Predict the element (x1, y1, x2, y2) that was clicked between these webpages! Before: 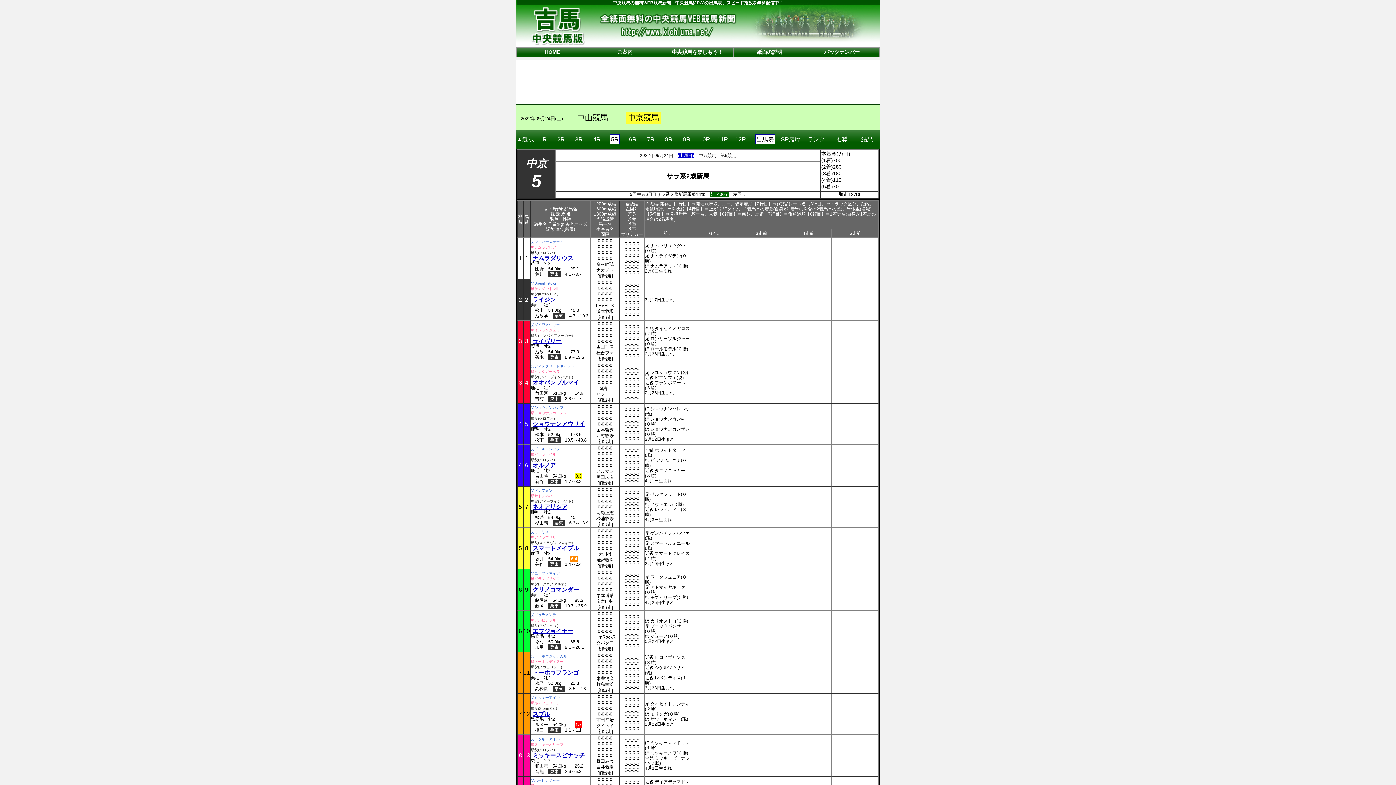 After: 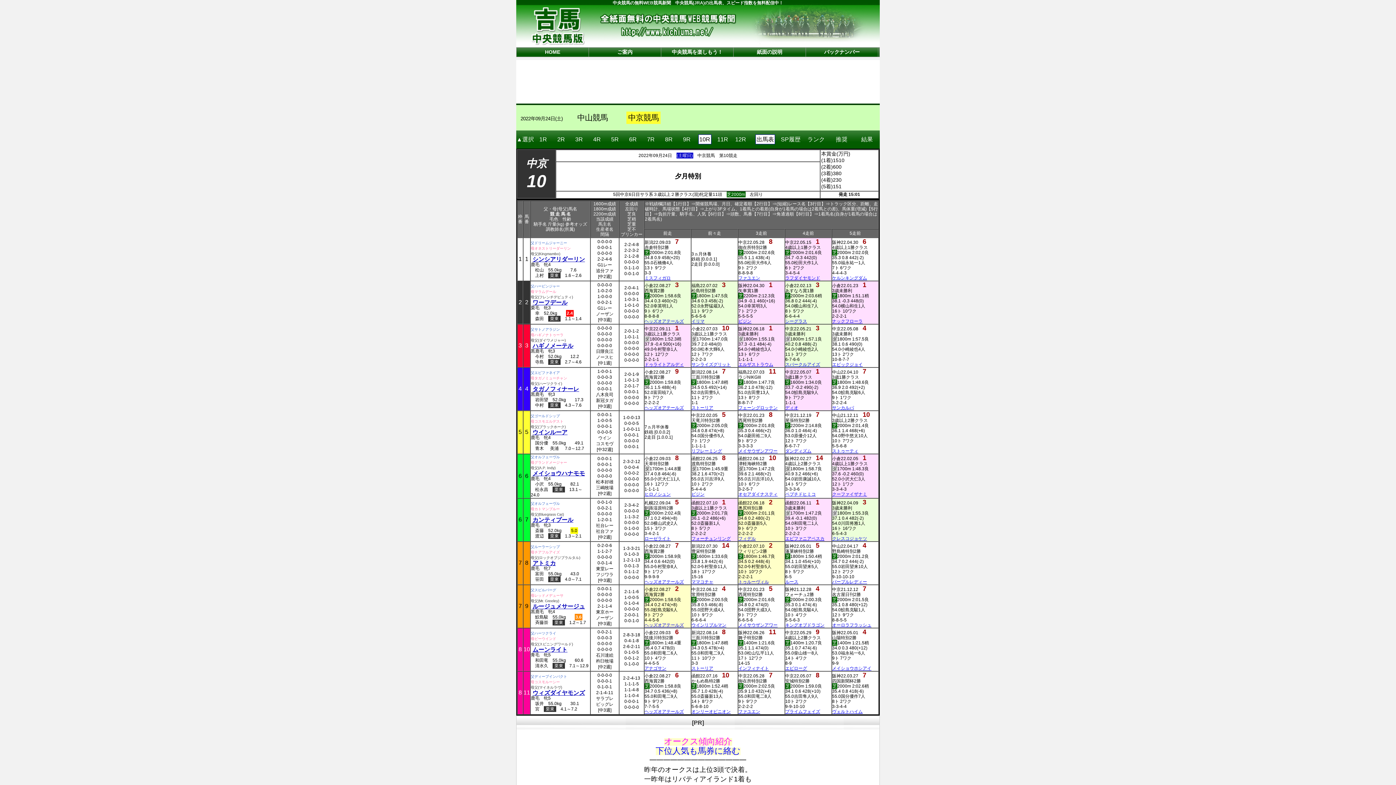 Action: label: 10R bbox: (695, 130, 713, 148)